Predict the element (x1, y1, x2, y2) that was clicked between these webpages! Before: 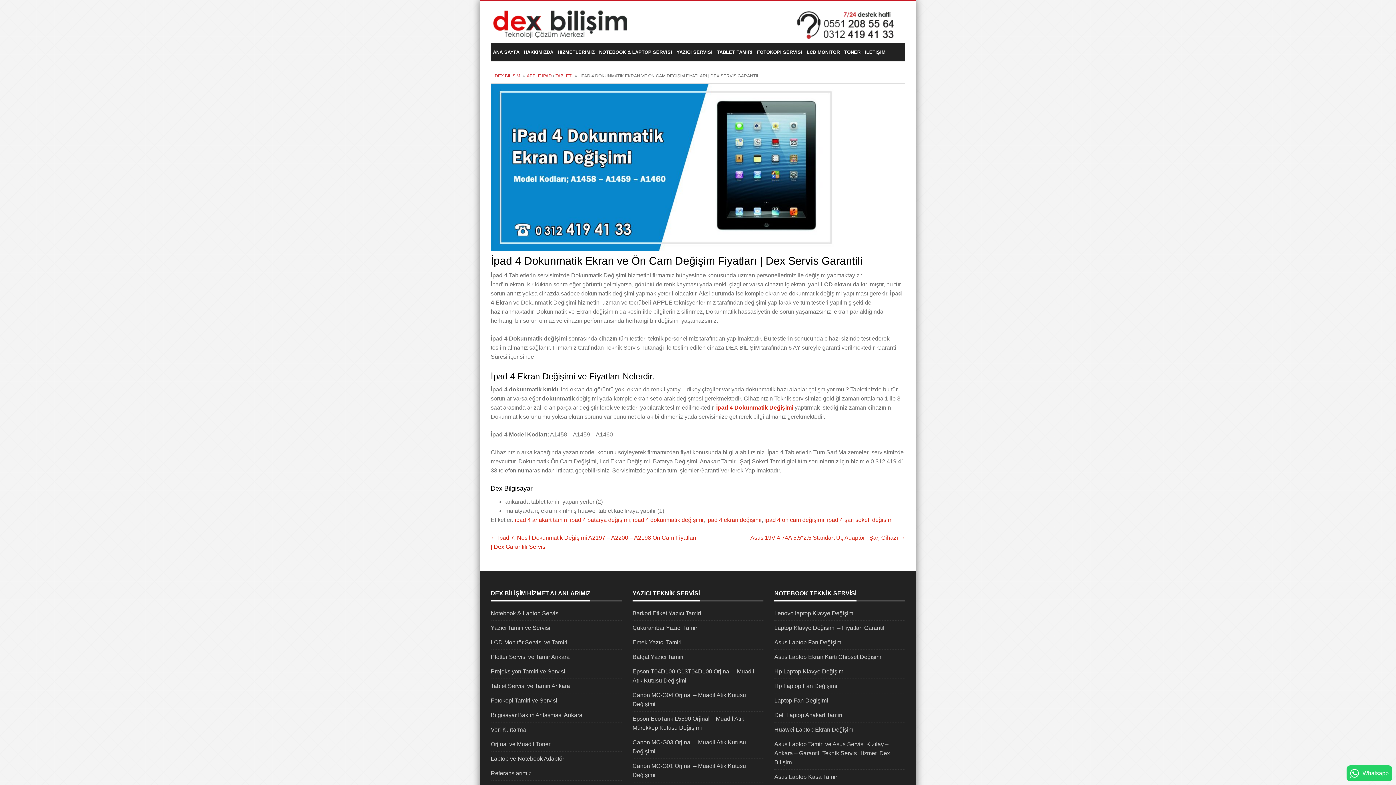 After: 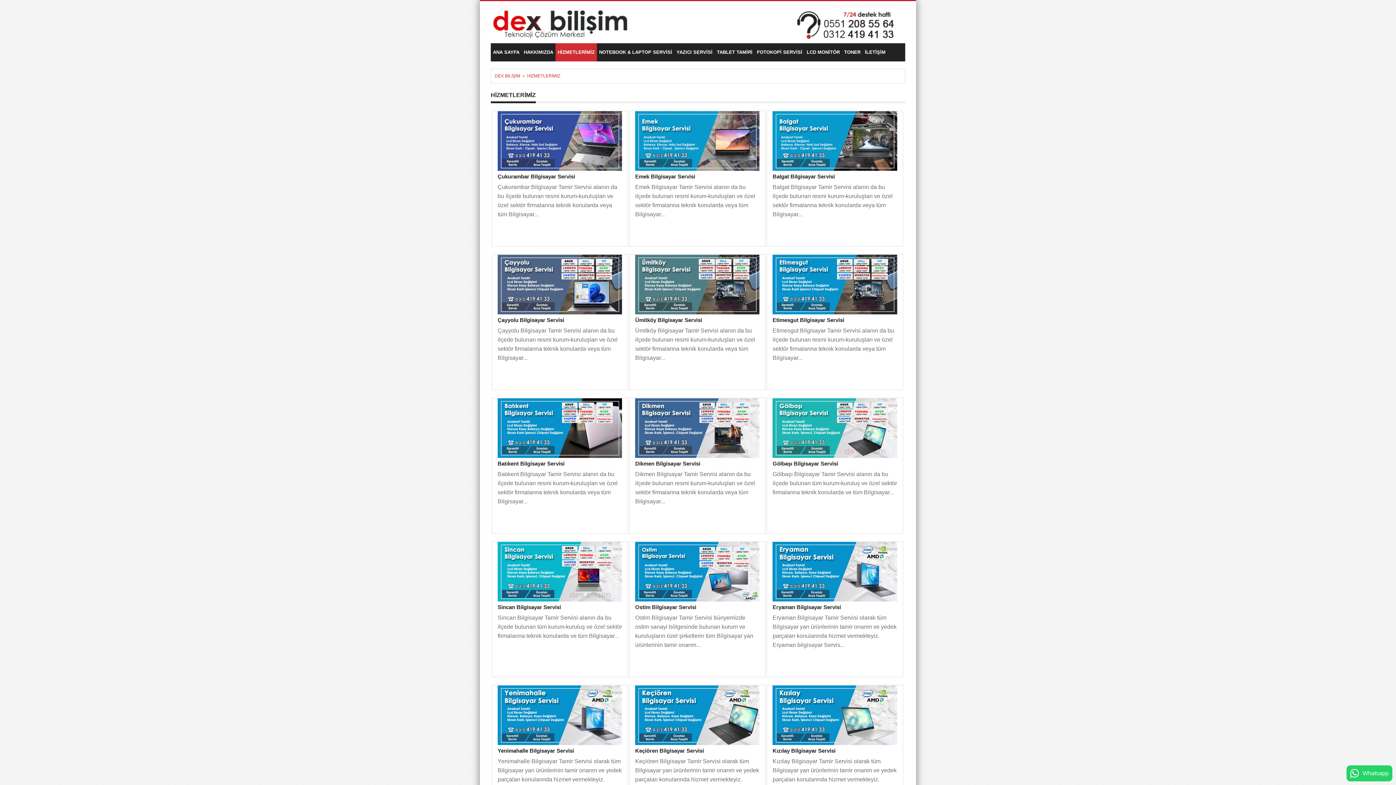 Action: label: HİZMETLERİMİZ bbox: (555, 43, 597, 61)